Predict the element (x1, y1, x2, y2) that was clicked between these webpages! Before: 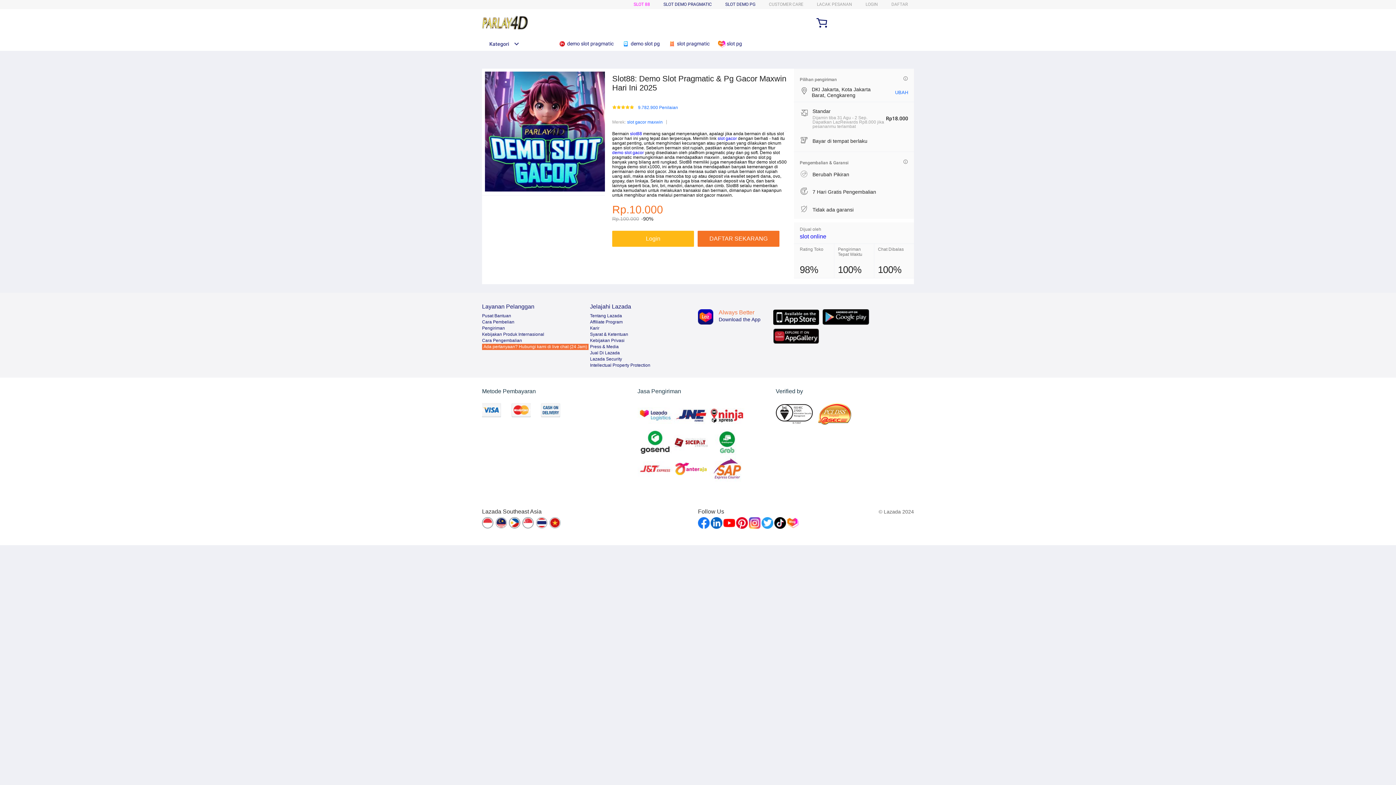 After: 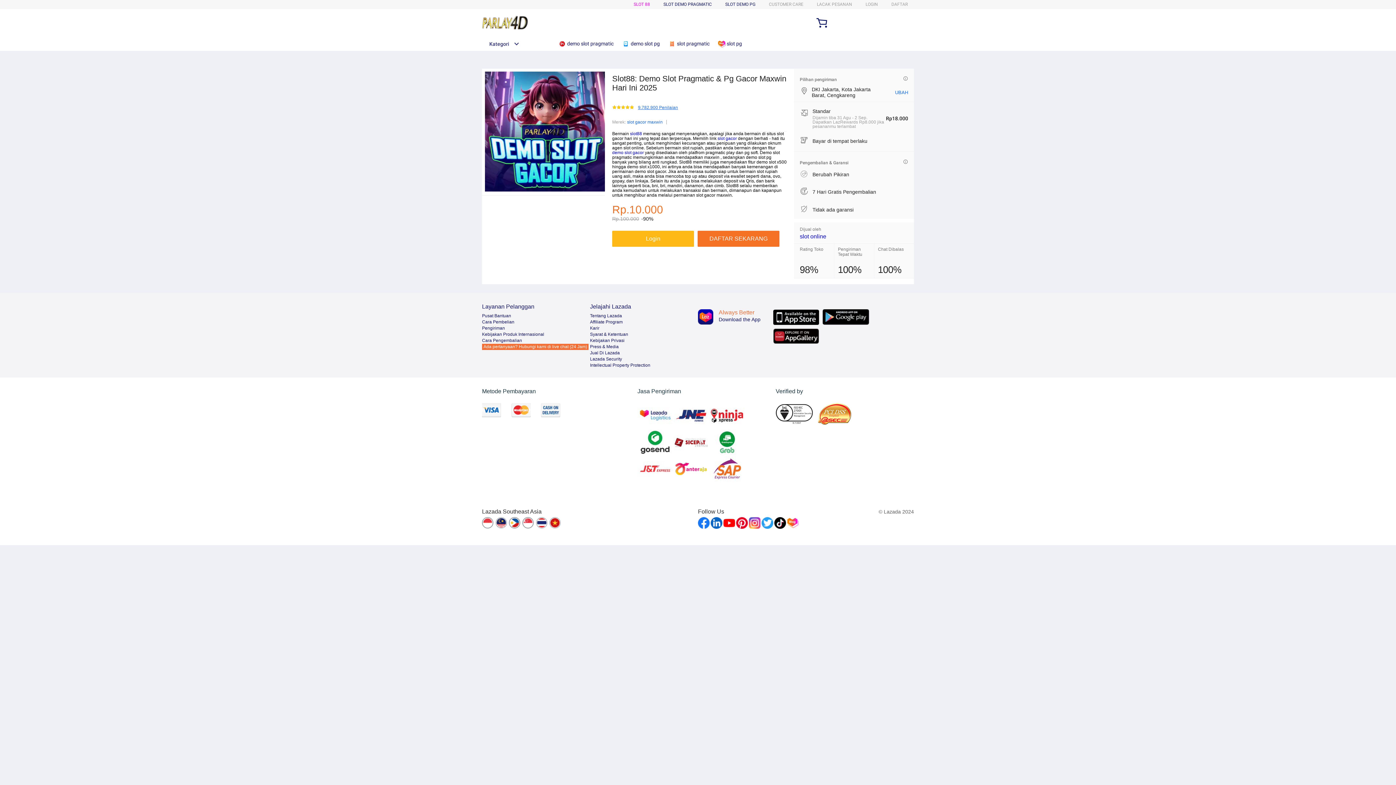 Action: label: 9.782.900 Penilaian bbox: (638, 105, 678, 110)